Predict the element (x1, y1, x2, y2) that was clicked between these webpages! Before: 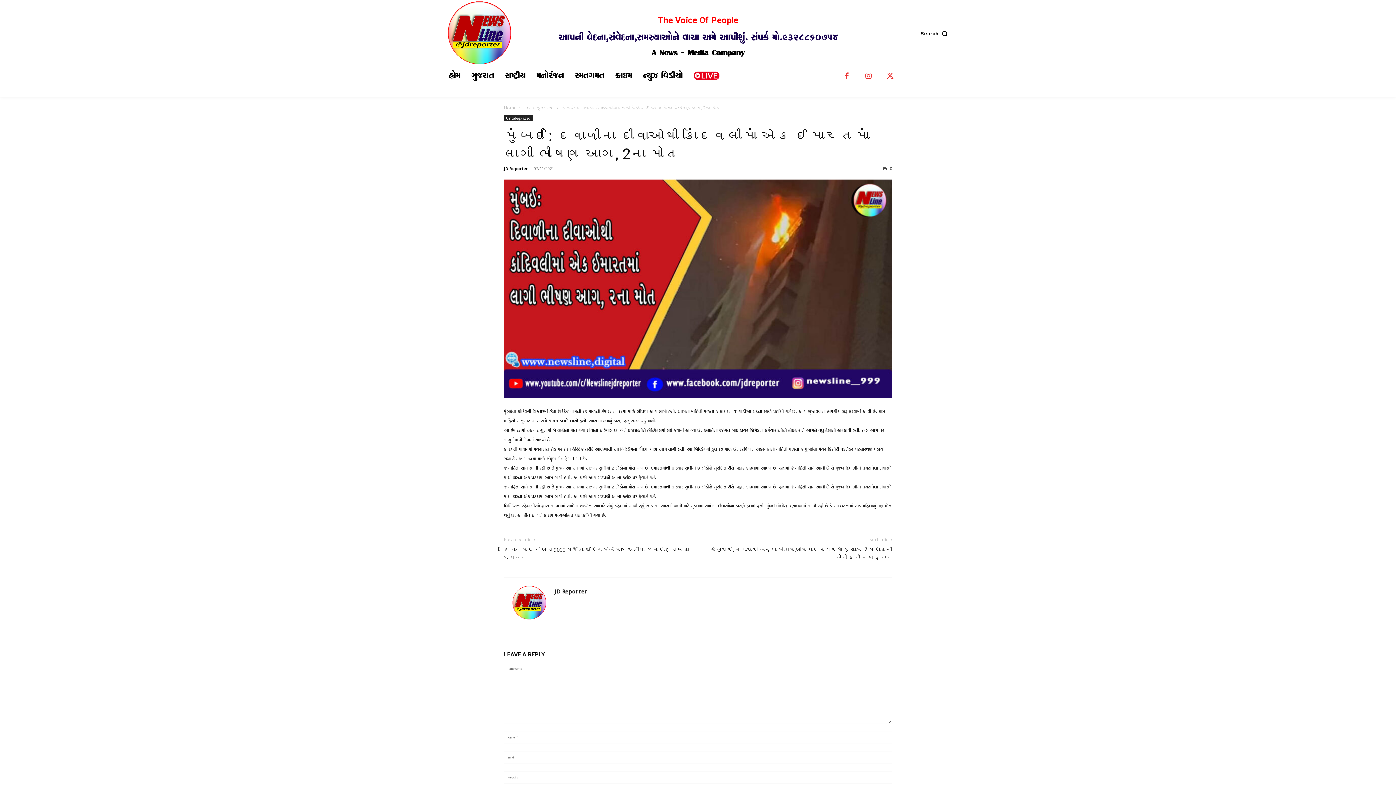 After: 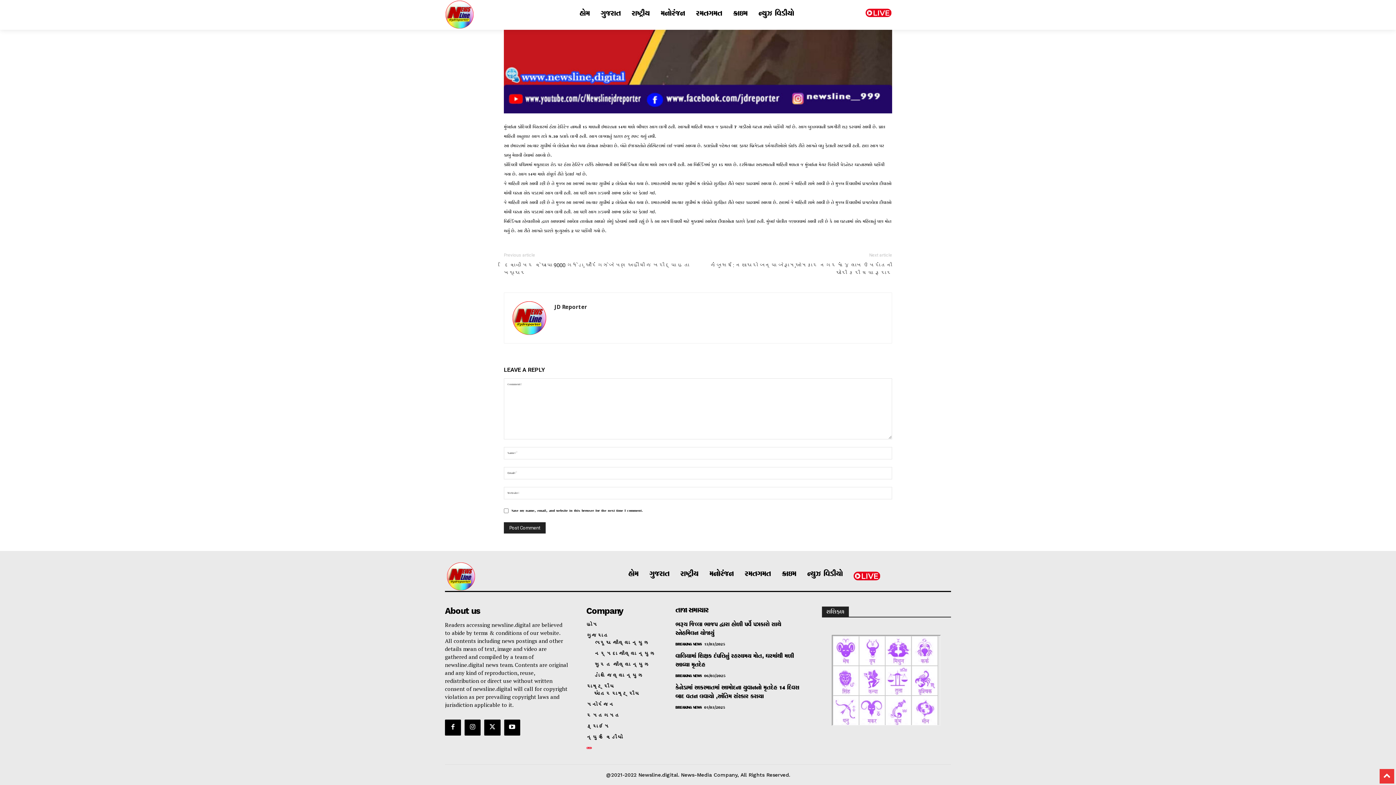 Action: bbox: (882, 165, 892, 171) label:  0